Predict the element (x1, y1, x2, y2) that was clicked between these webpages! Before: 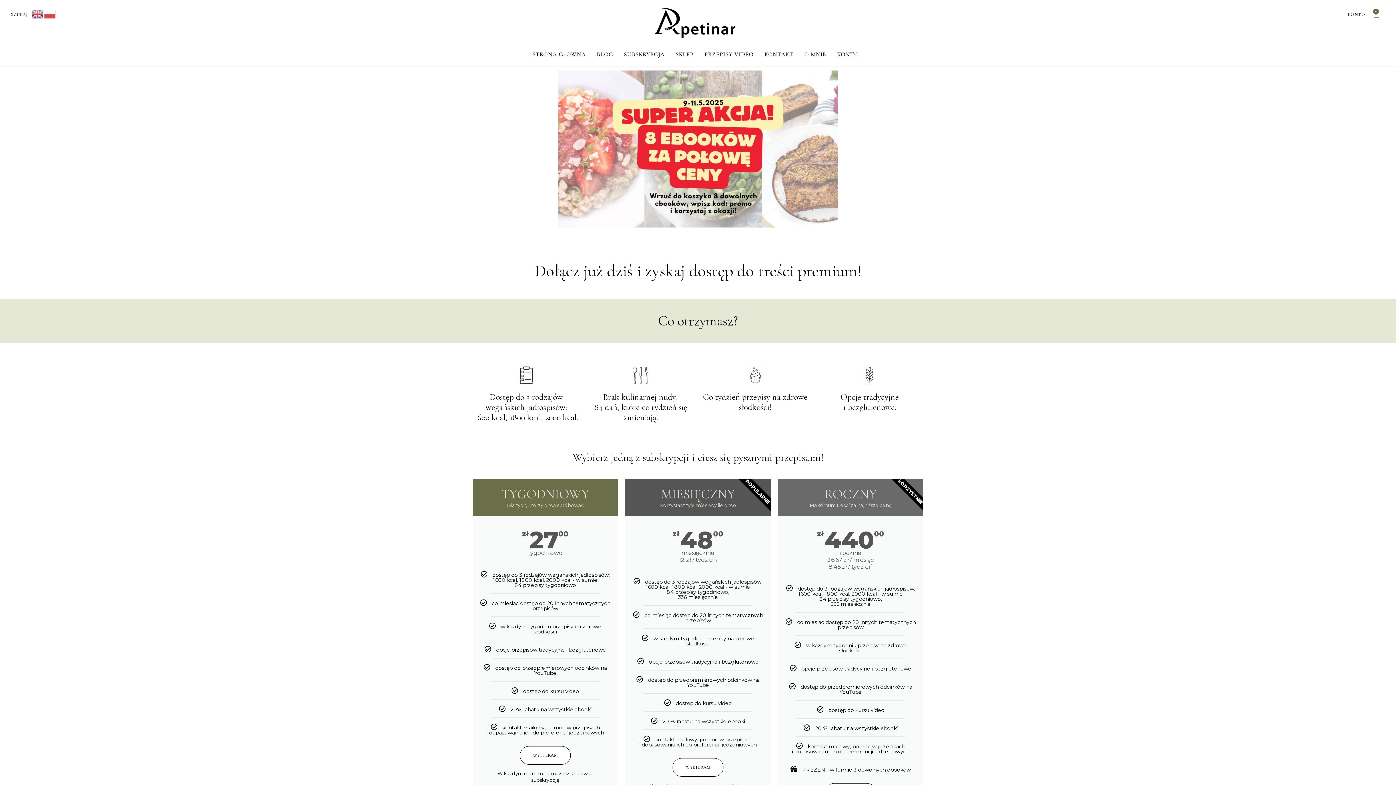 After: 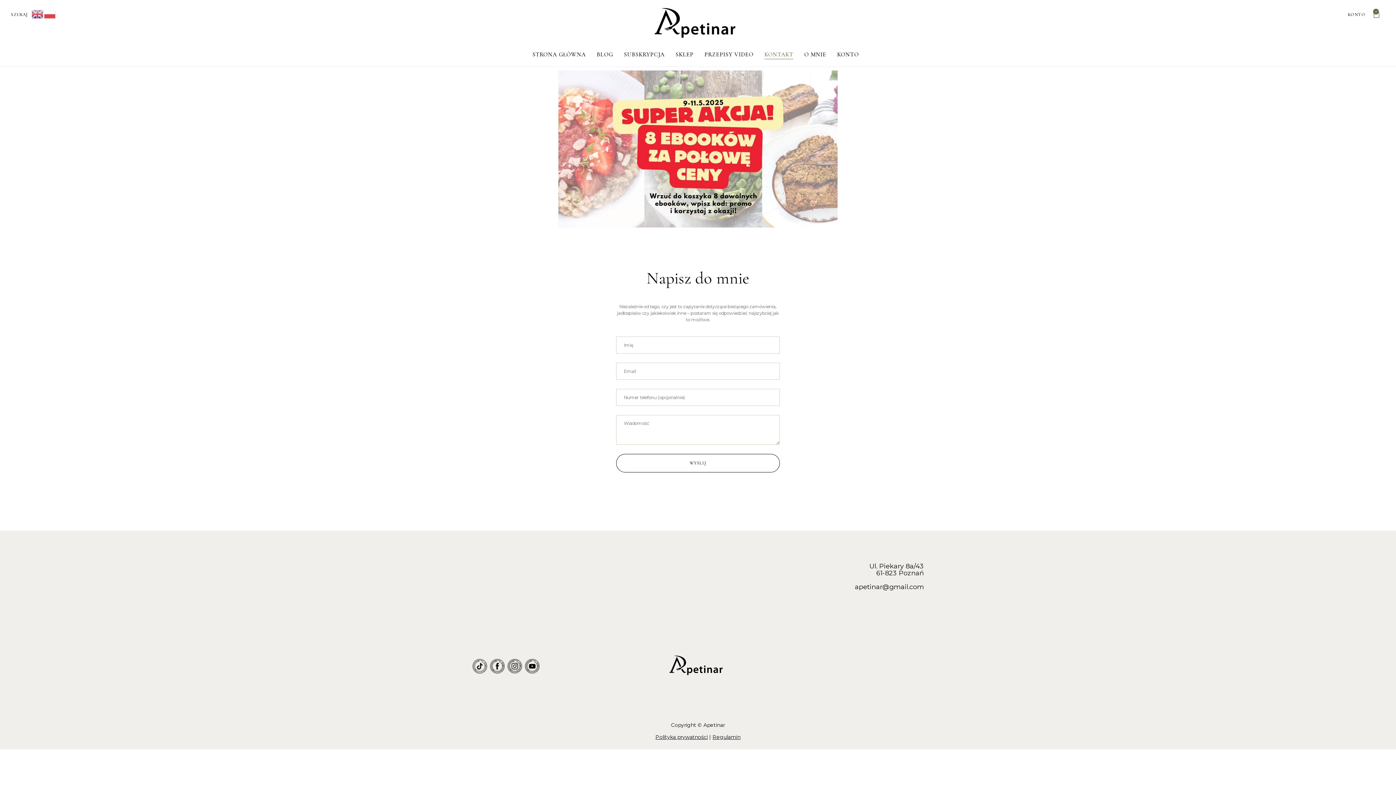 Action: bbox: (764, 42, 793, 66) label: KONTAKT